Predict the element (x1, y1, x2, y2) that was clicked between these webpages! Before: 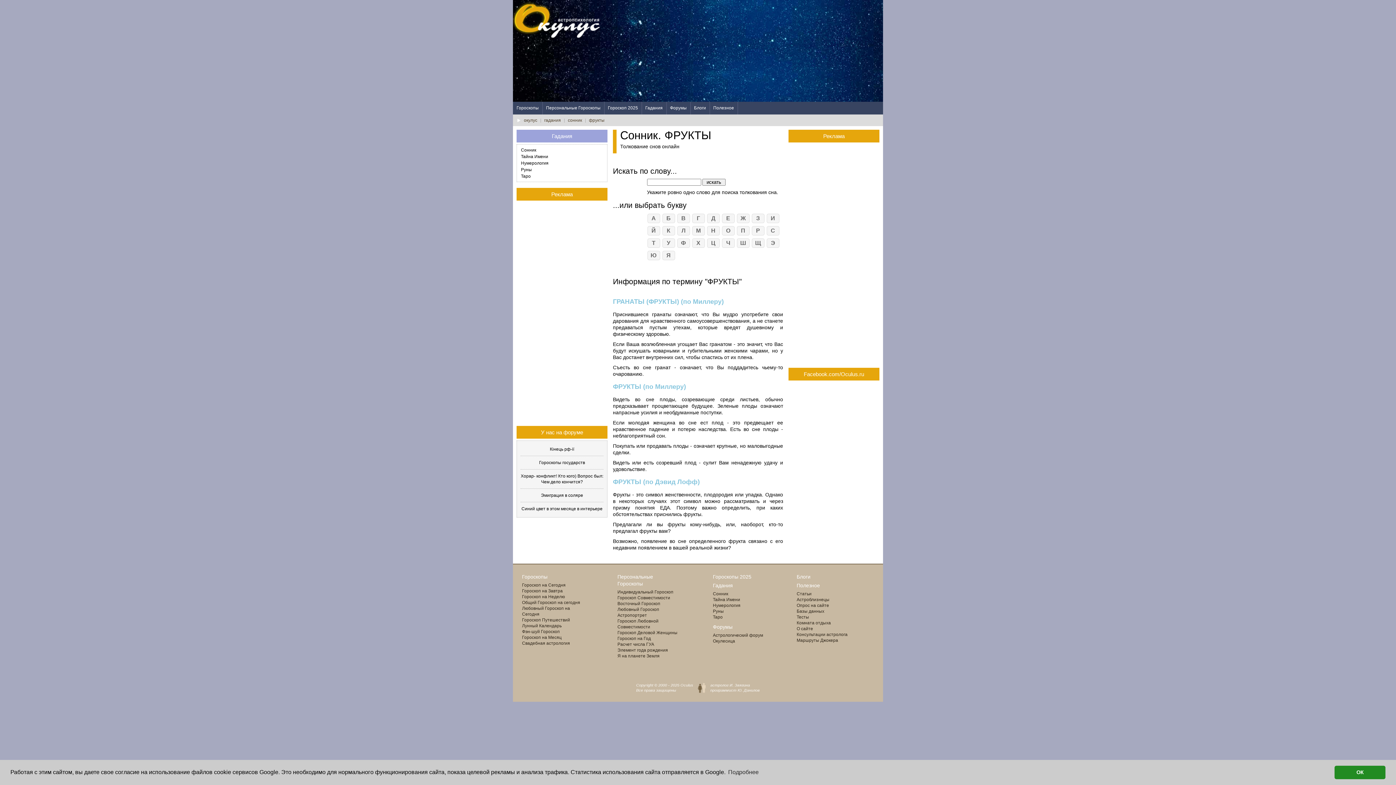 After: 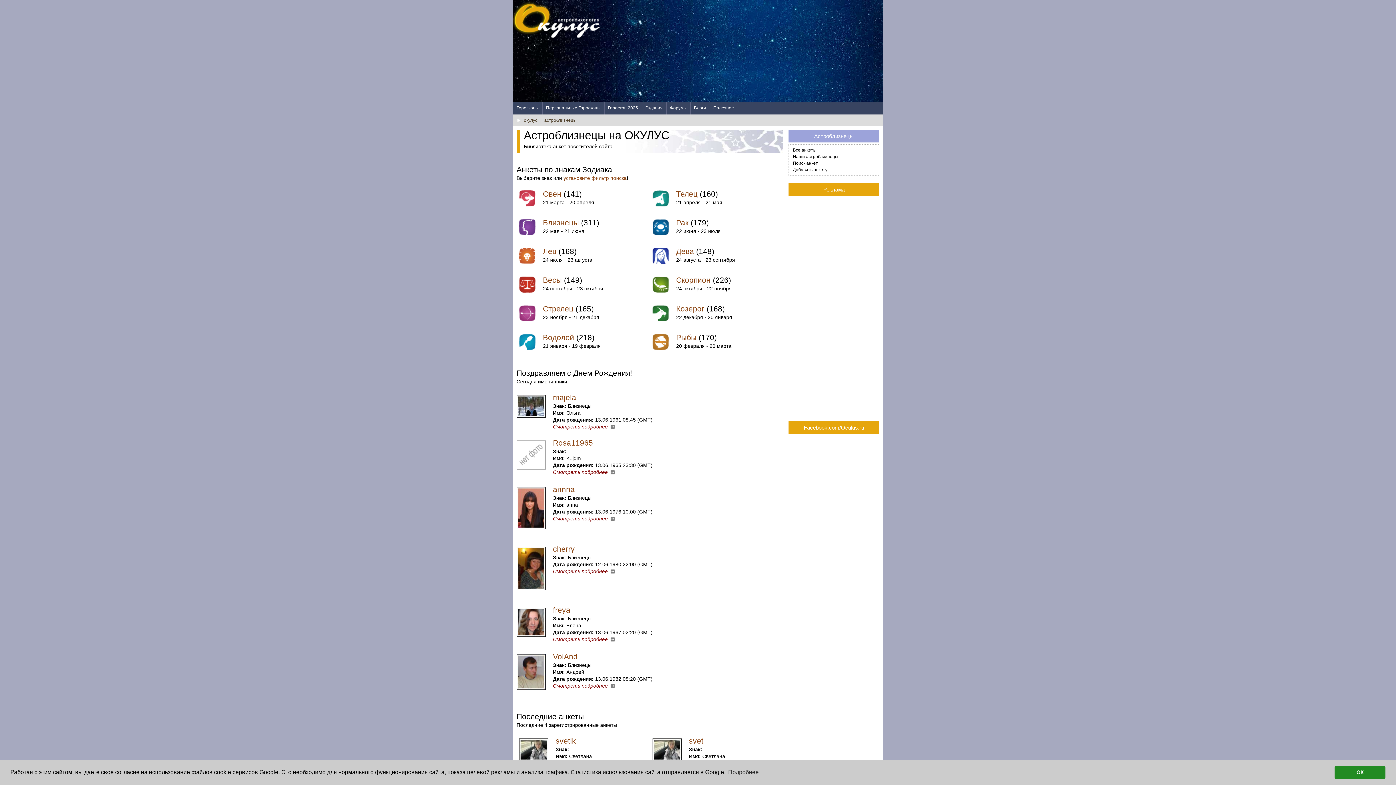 Action: bbox: (796, 597, 829, 602) label: Астроблизнецы